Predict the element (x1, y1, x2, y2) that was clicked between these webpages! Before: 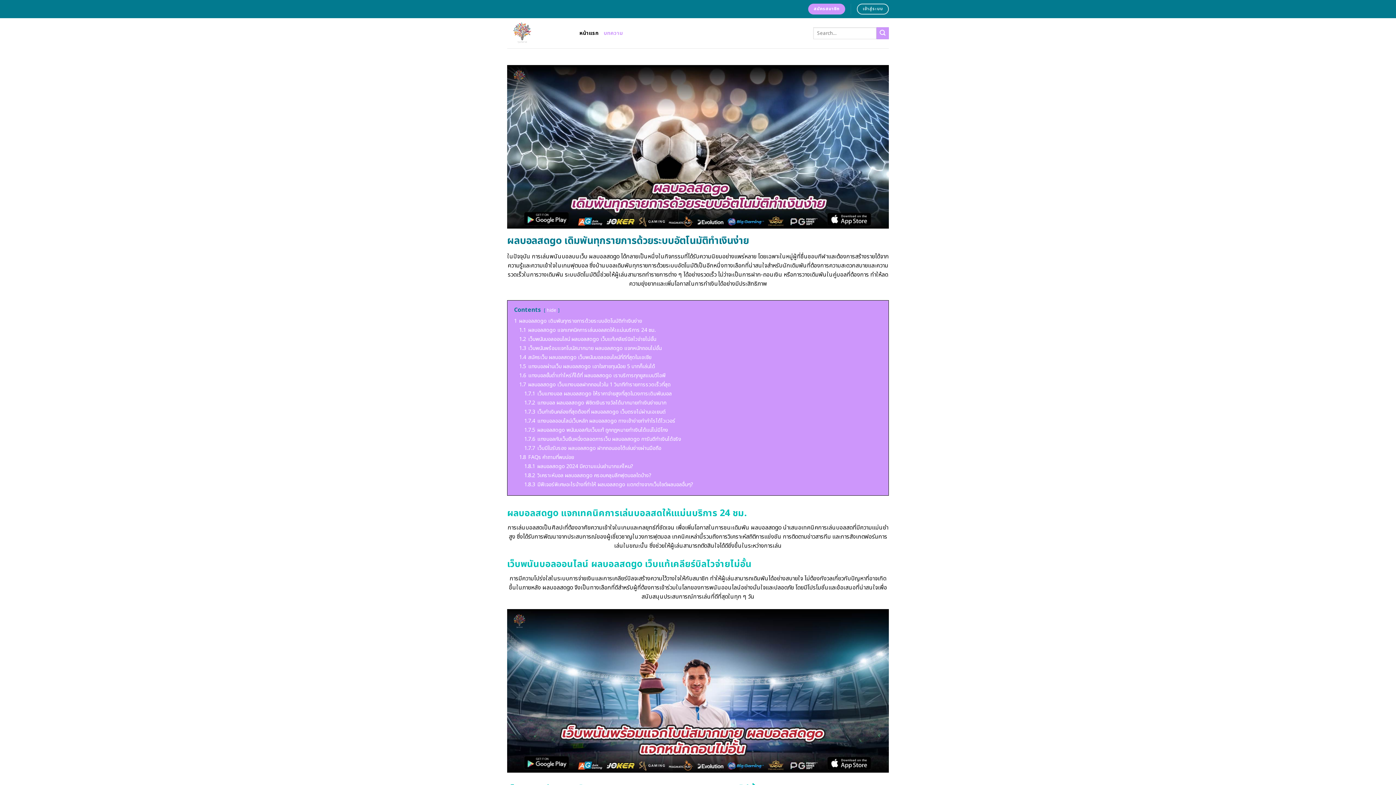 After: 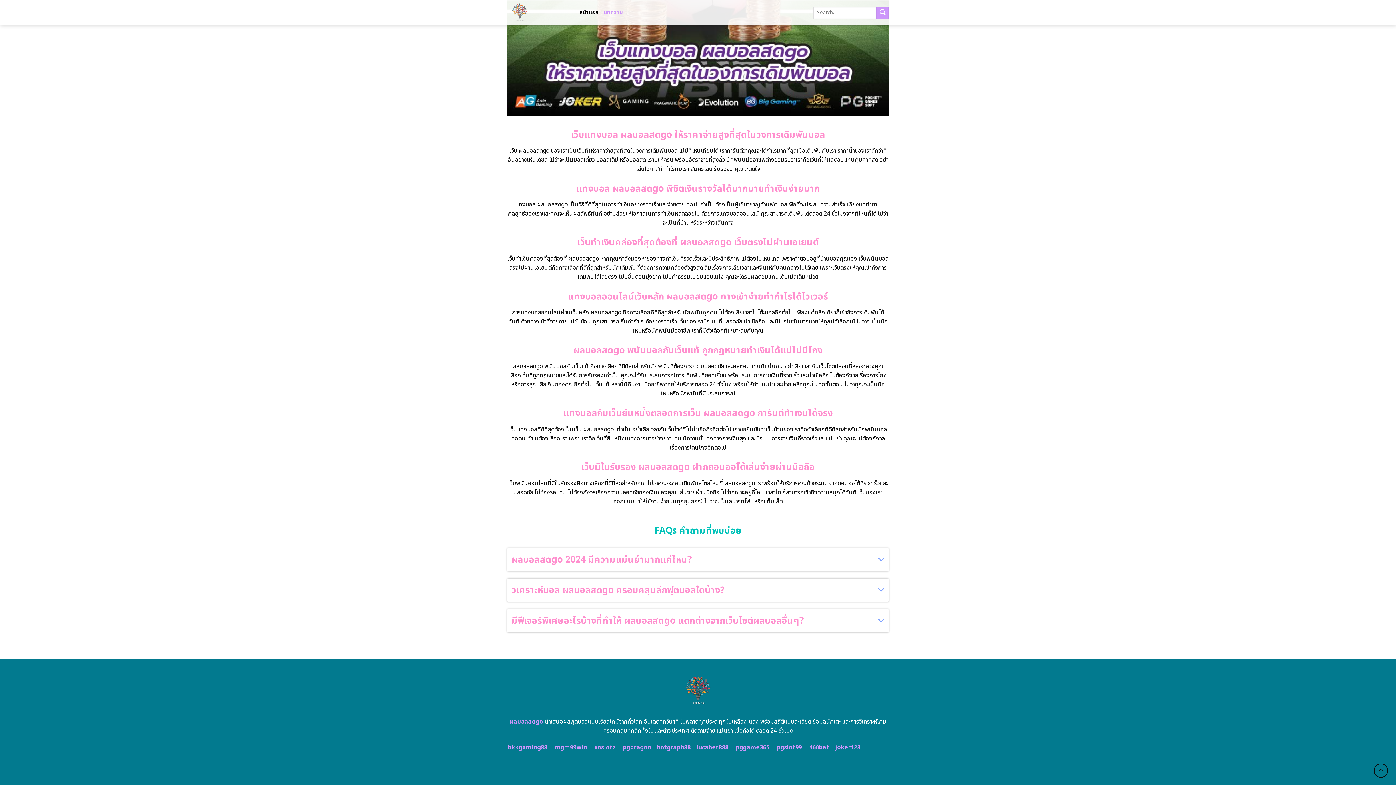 Action: label: 1.7.4 แทงบอลออนไลน์เว็บหลัก ผลบอลสดgo ทางเข้าง่ายทำกำไรได้ไวเวอร์ bbox: (524, 417, 675, 424)